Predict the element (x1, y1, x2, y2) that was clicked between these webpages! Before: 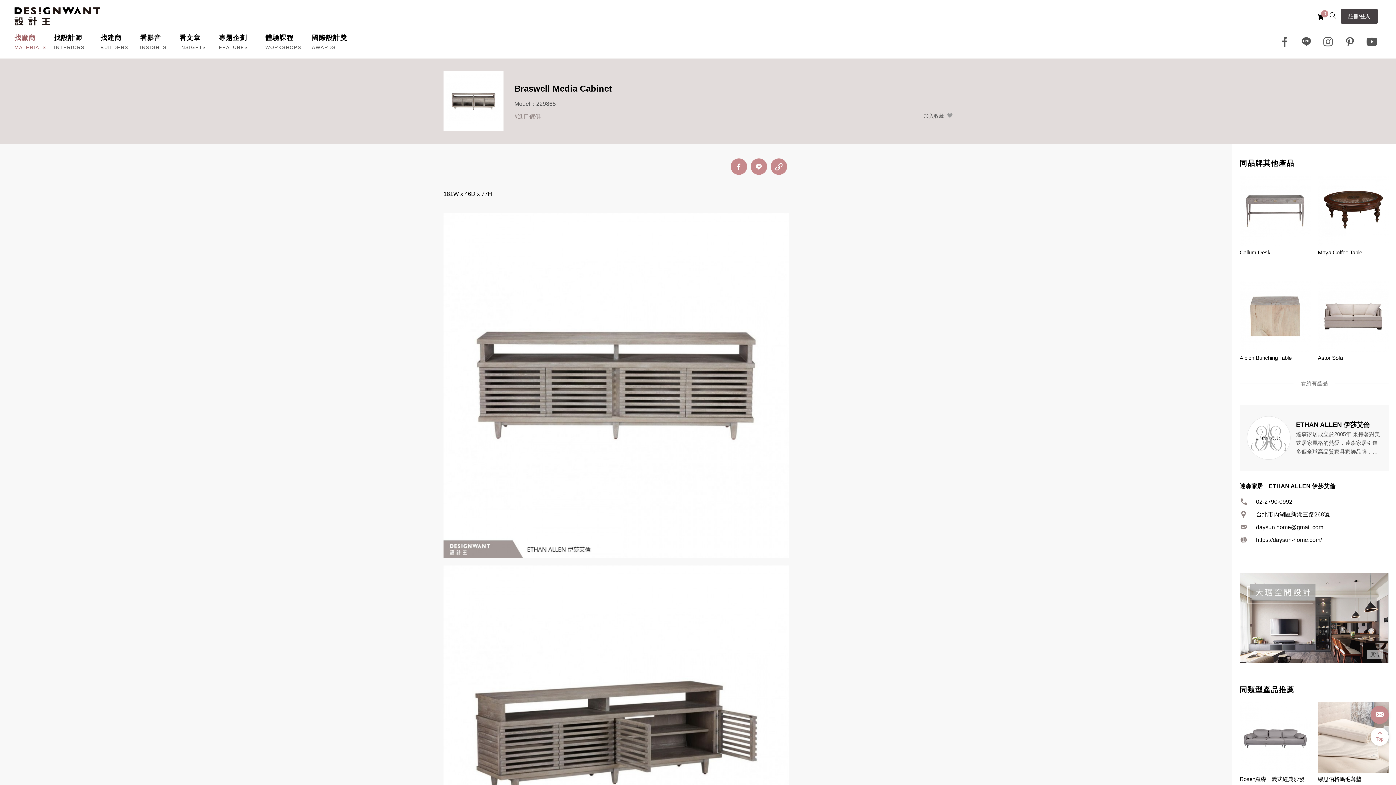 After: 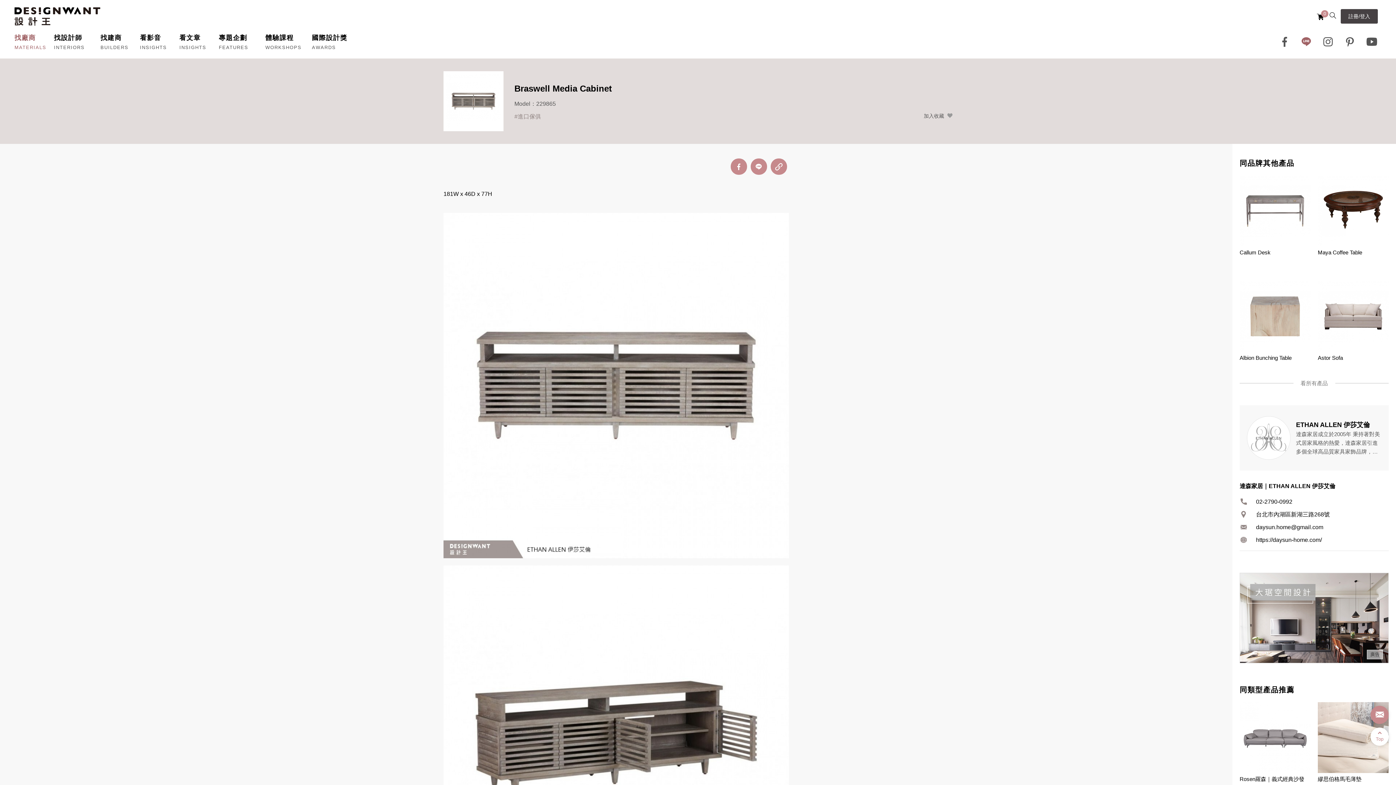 Action: bbox: (1301, 36, 1312, 47) label: Line link